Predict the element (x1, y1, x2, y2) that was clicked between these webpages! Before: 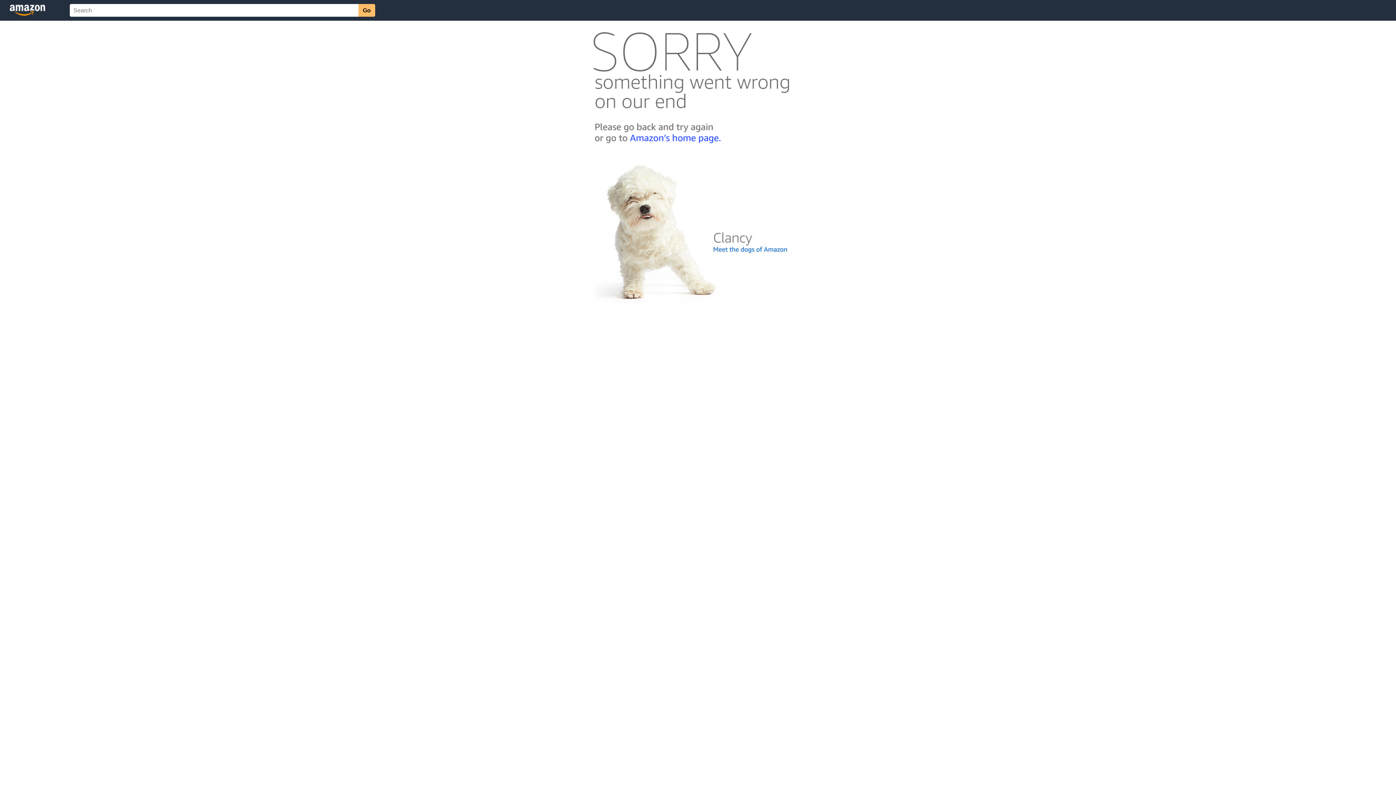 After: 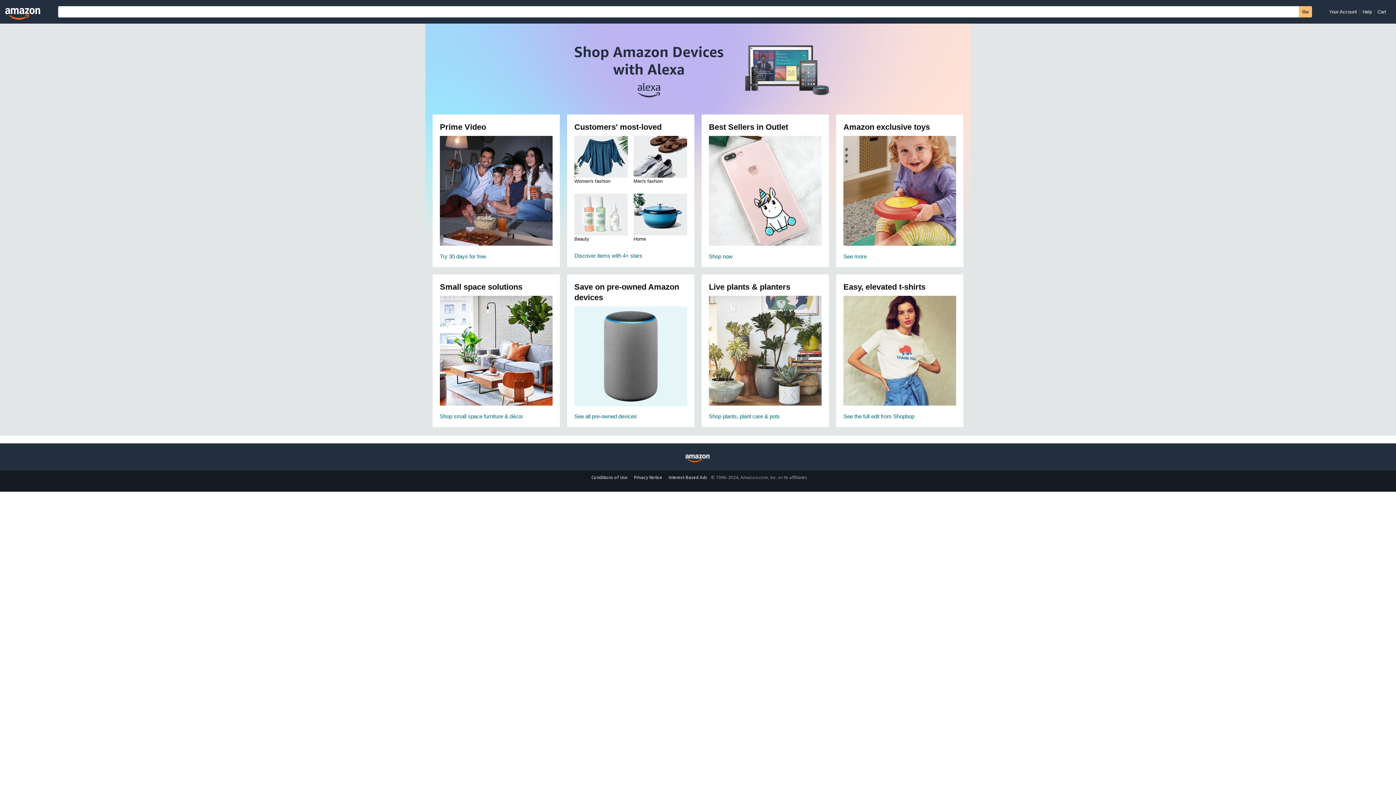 Action: bbox: (592, 142, 803, 148)